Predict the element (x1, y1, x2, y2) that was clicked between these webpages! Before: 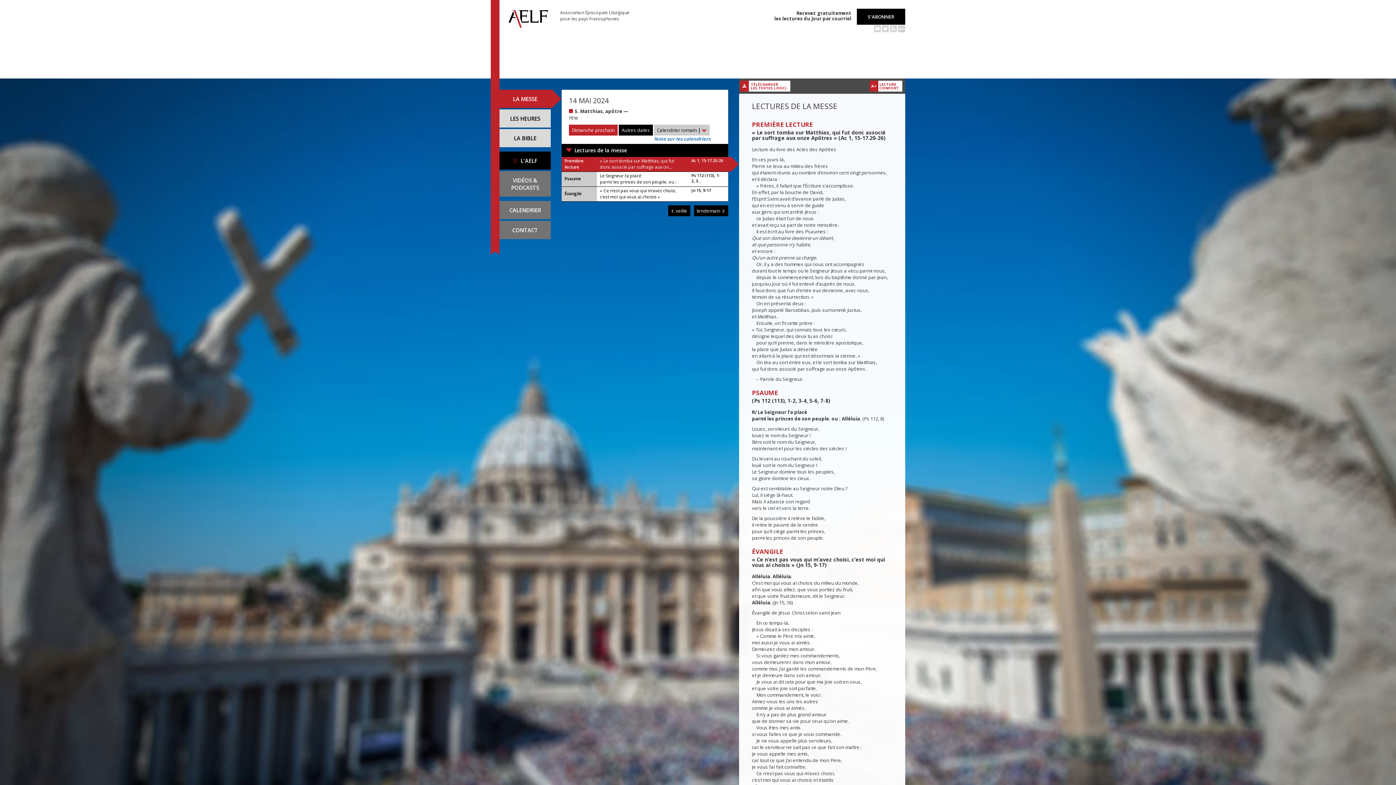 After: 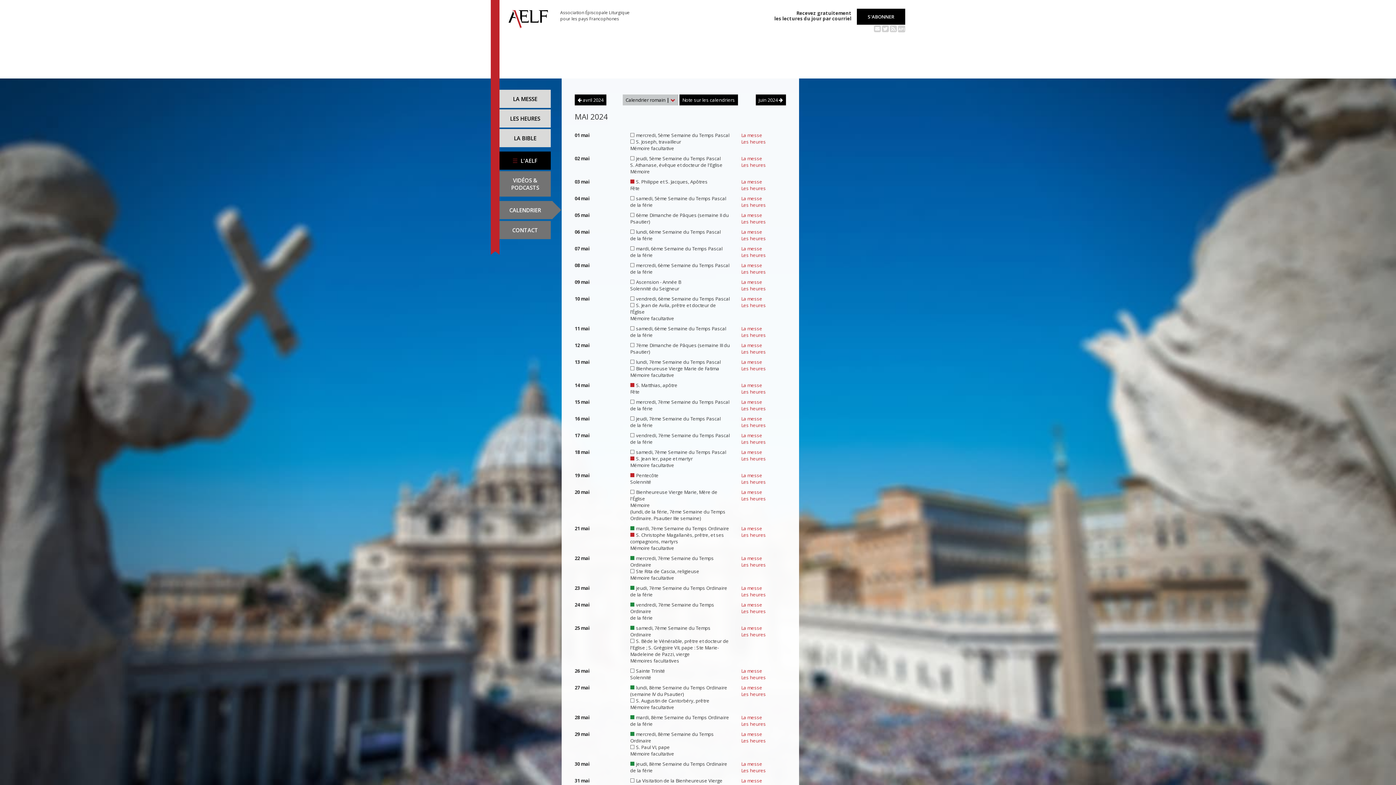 Action: label: CALENDRIER bbox: (499, 201, 550, 219)